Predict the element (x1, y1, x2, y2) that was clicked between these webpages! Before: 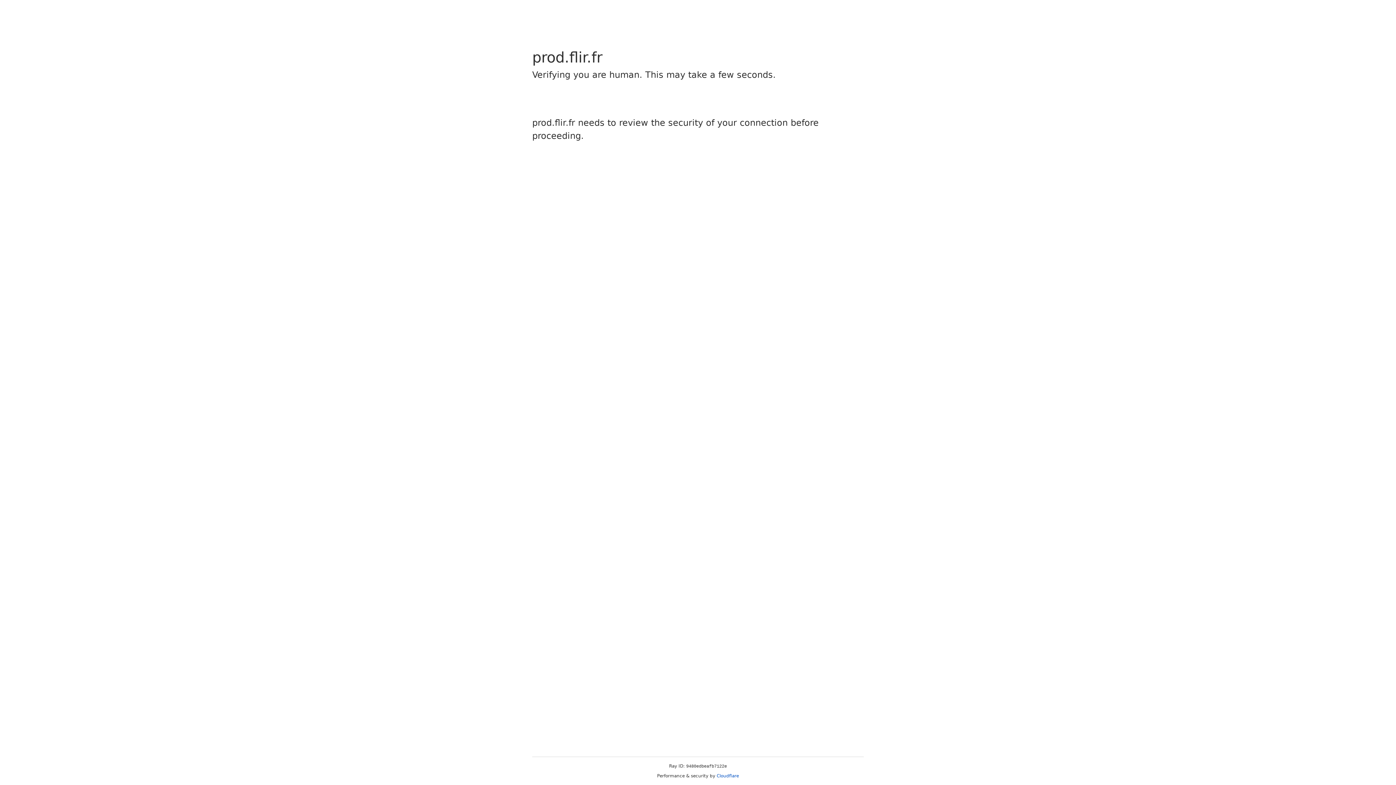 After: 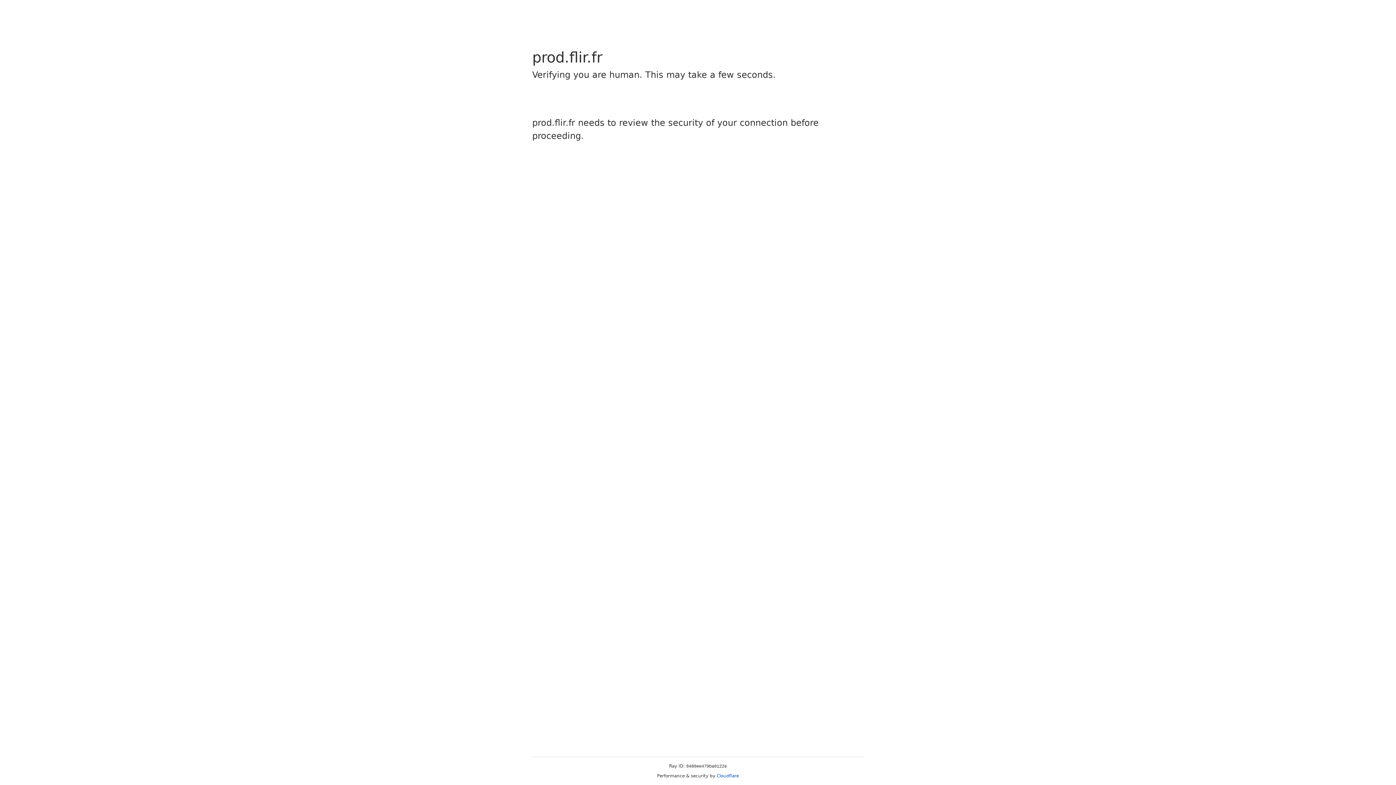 Action: label: Cloudflare bbox: (716, 773, 739, 778)